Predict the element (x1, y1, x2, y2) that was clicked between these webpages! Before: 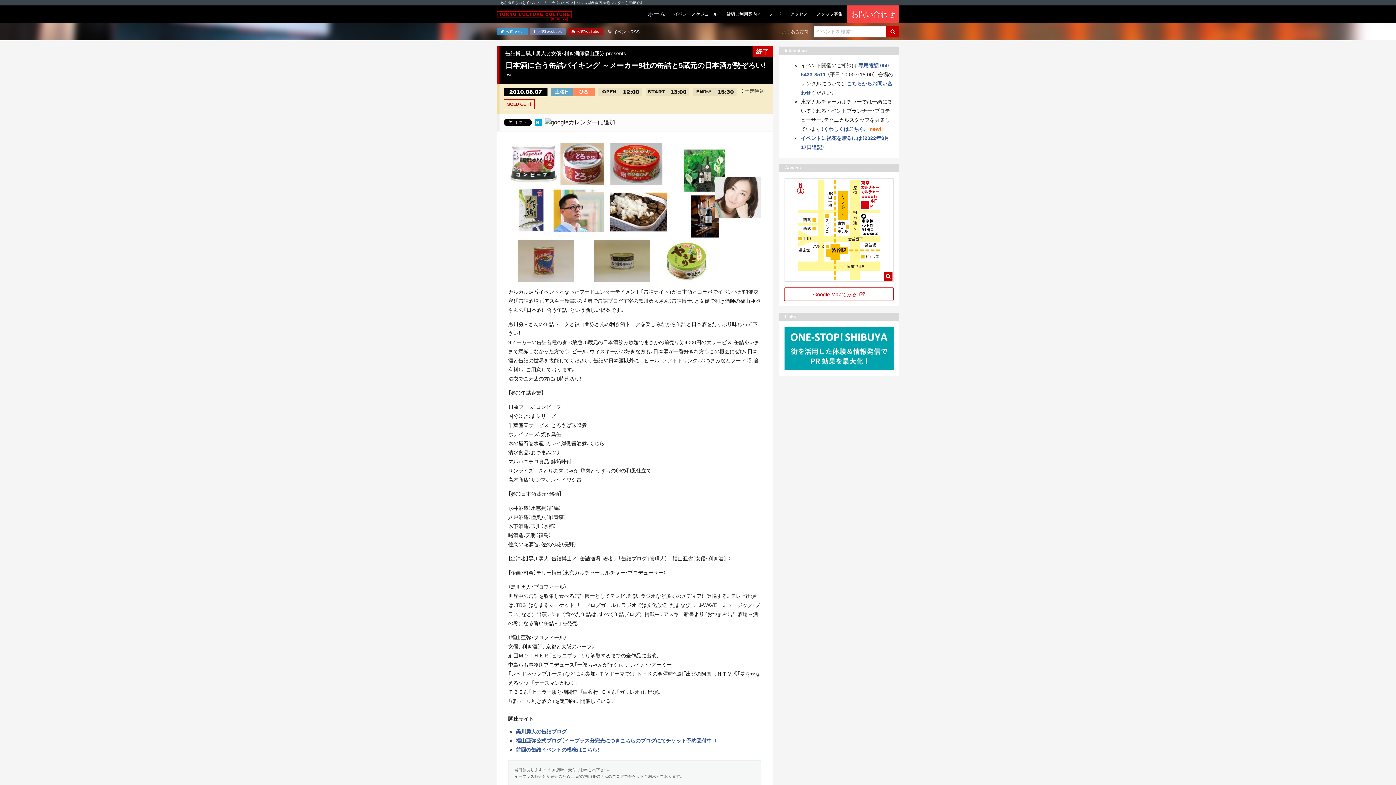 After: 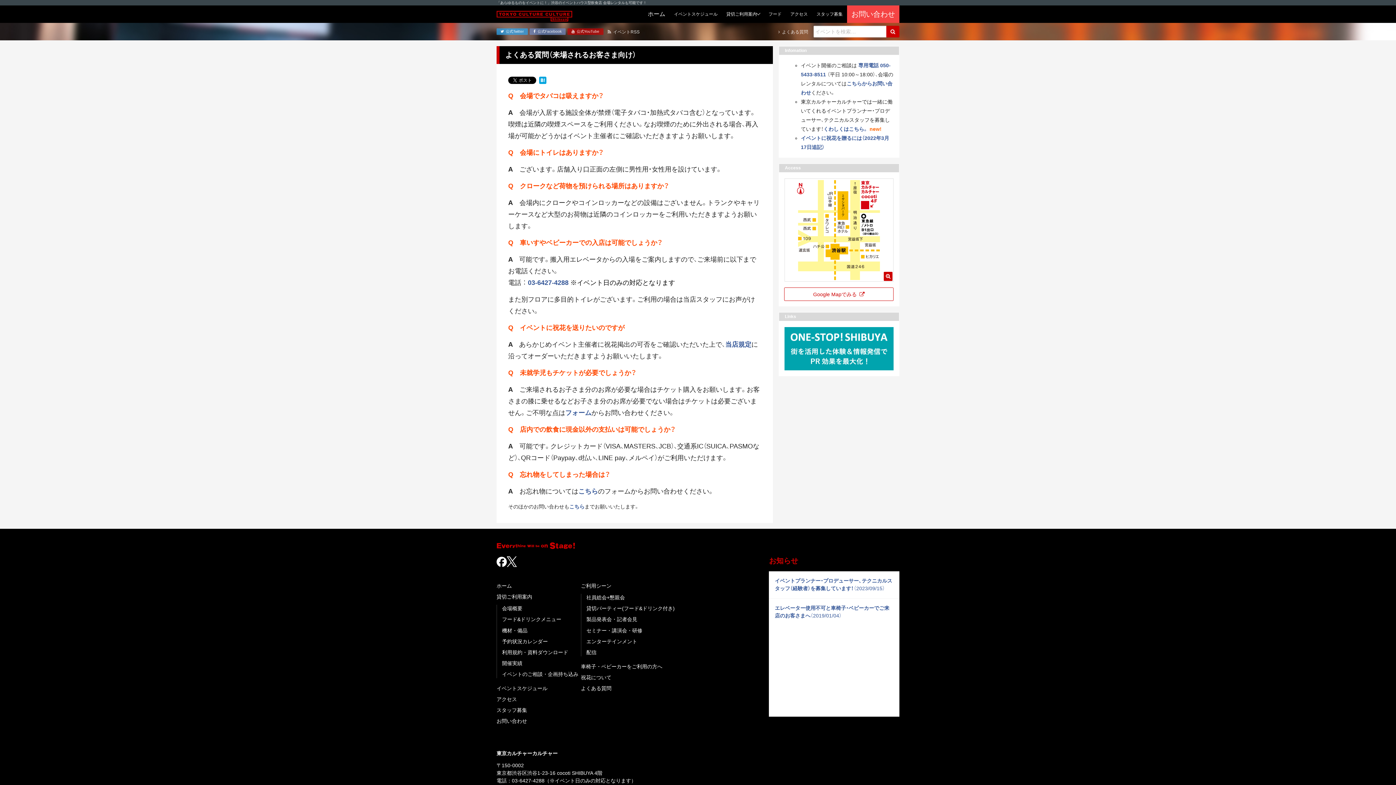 Action: bbox: (778, 29, 808, 34) label:  よくある質問